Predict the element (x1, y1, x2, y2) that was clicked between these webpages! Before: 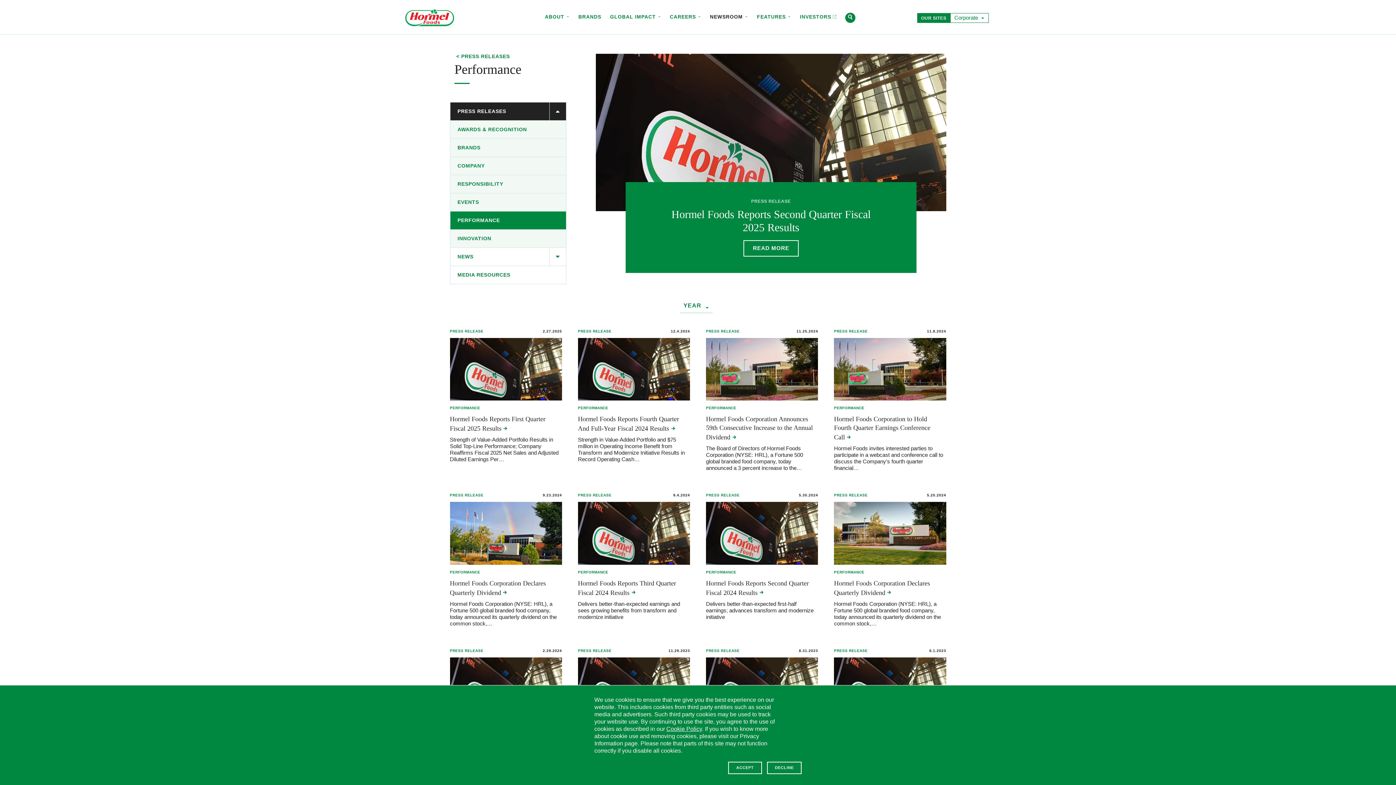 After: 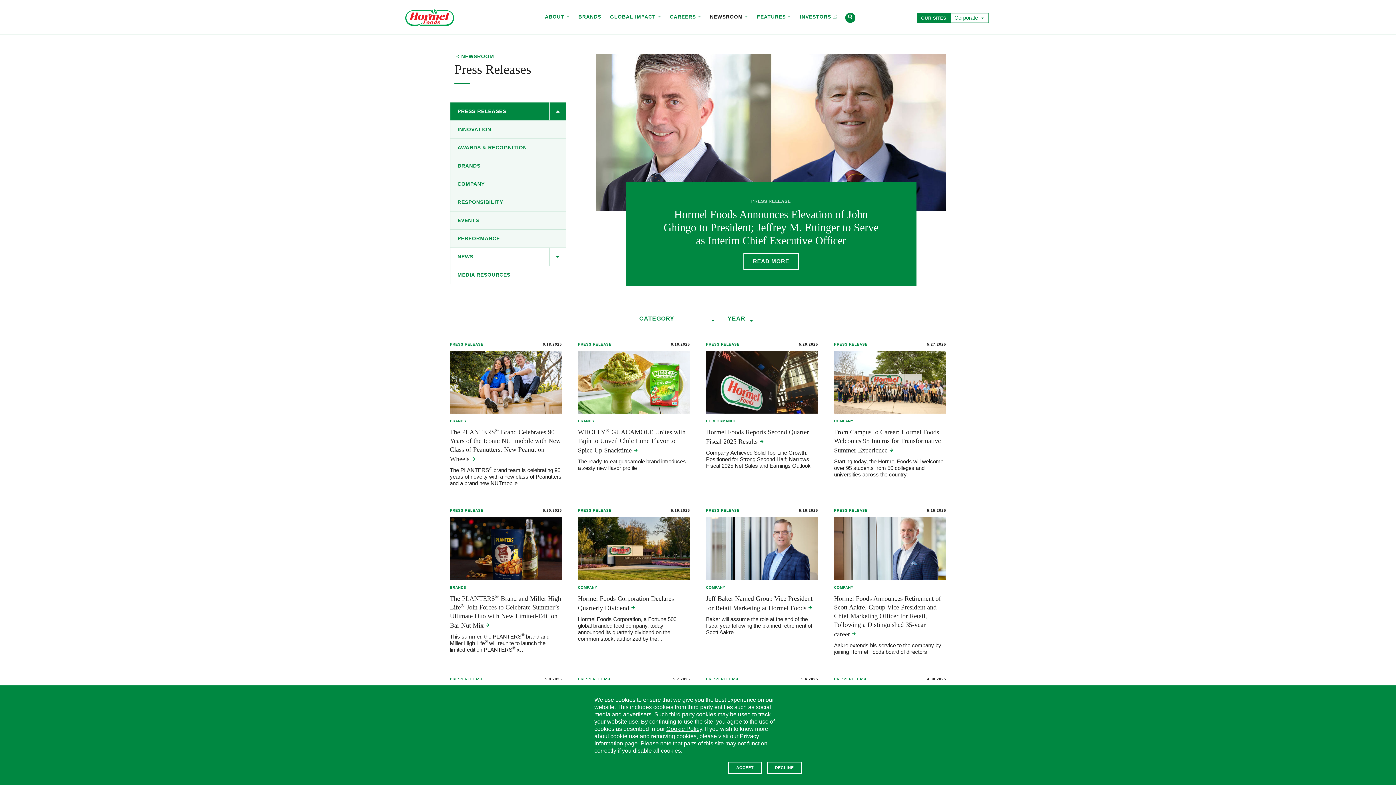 Action: label: PRESS RELEASES bbox: (450, 102, 549, 120)